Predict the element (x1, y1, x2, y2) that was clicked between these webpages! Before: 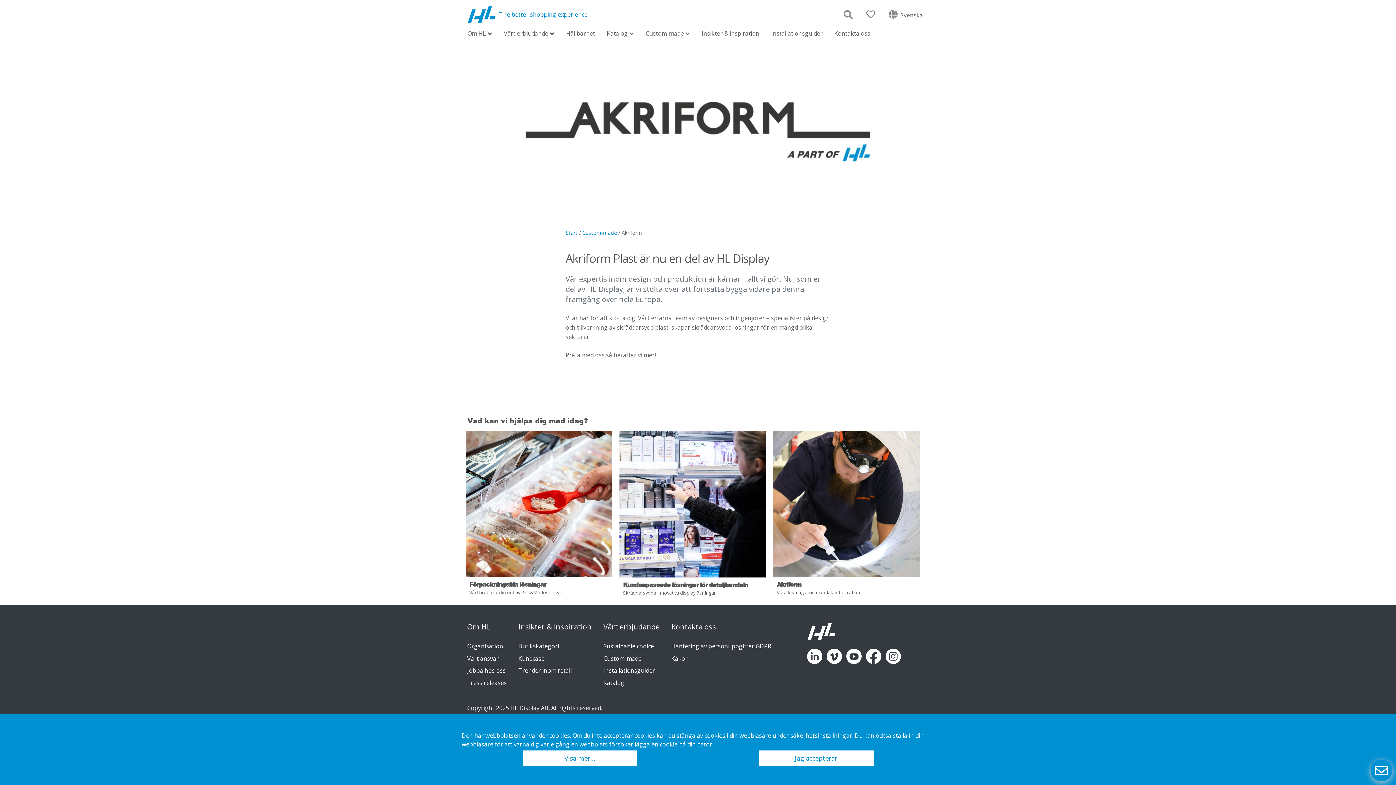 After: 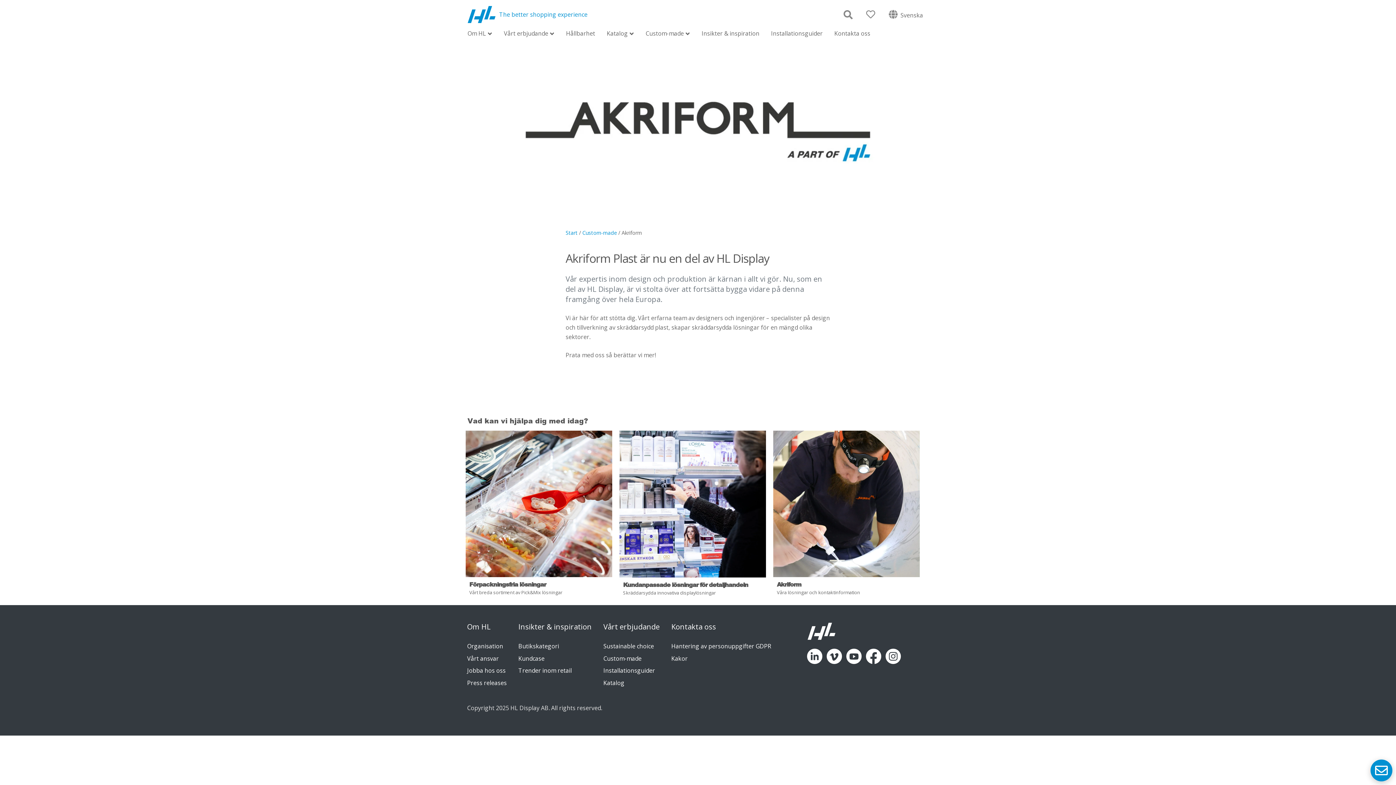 Action: label: Jag accepterar bbox: (758, 750, 874, 766)